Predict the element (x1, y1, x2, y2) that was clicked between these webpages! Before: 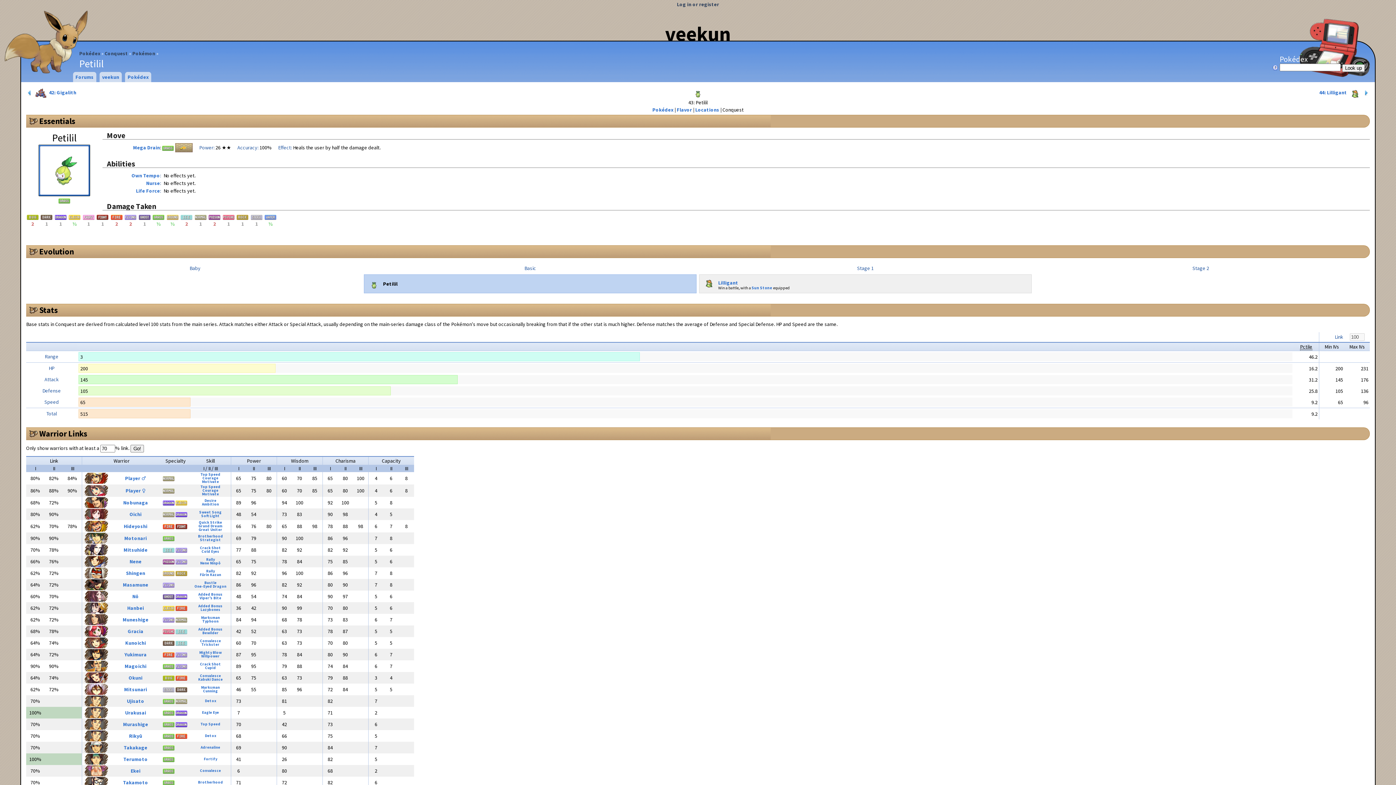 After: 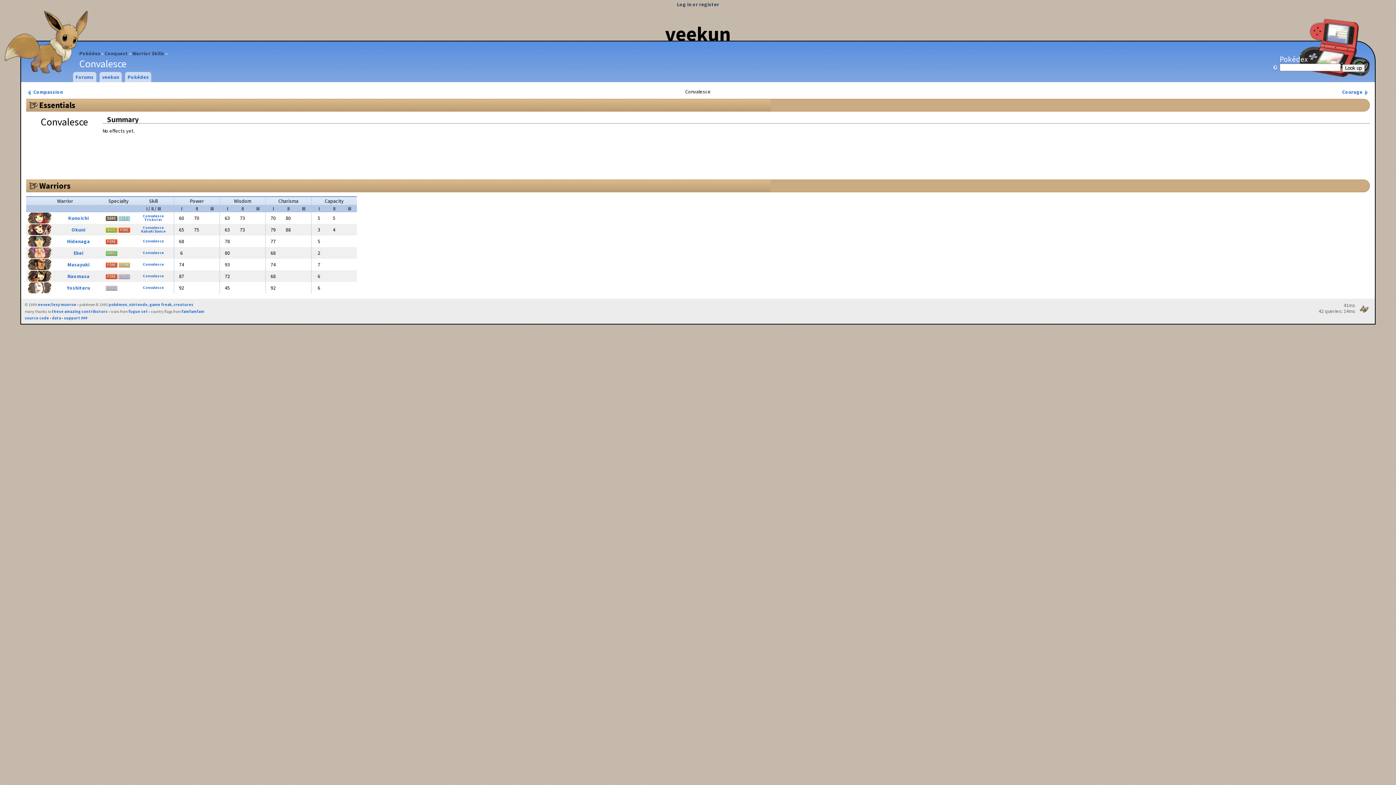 Action: label: Convalesce bbox: (200, 638, 221, 643)